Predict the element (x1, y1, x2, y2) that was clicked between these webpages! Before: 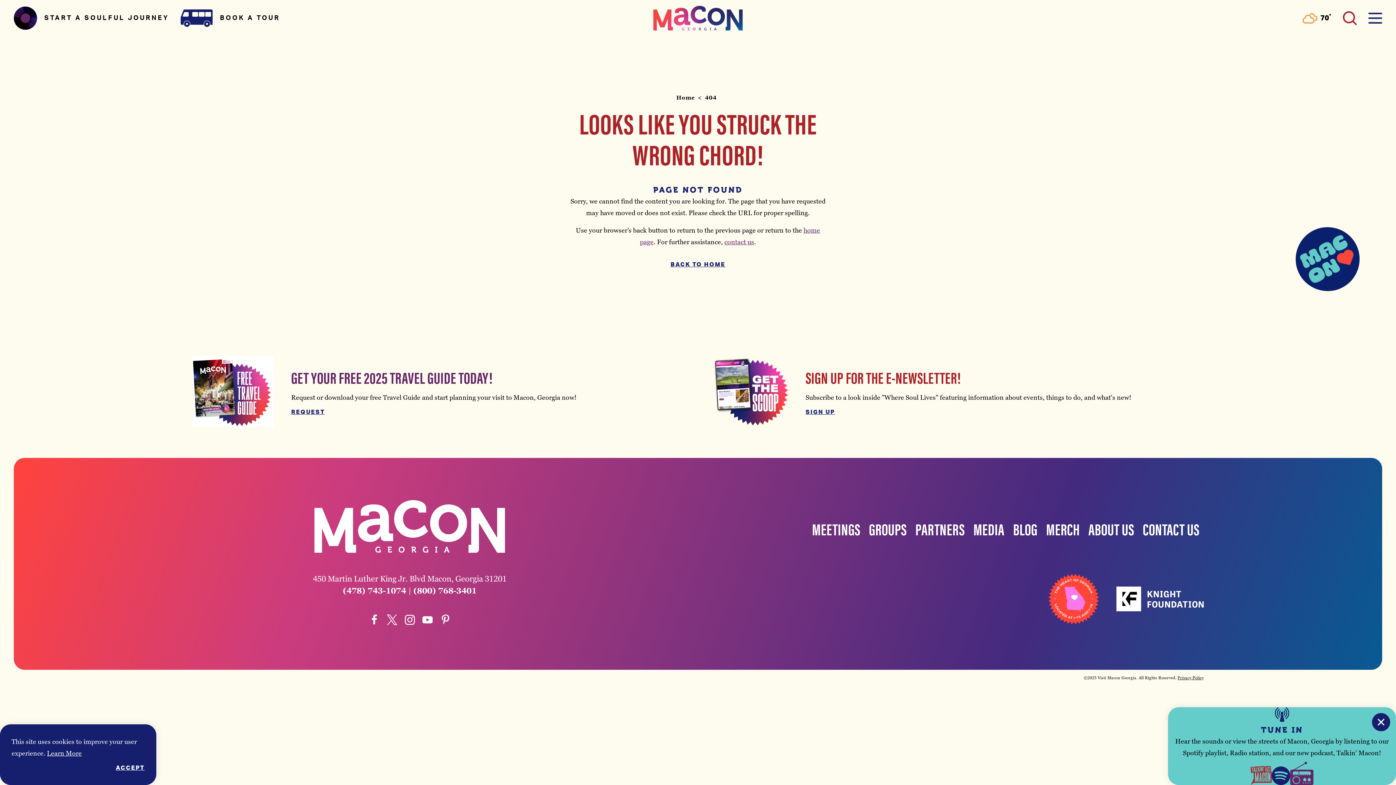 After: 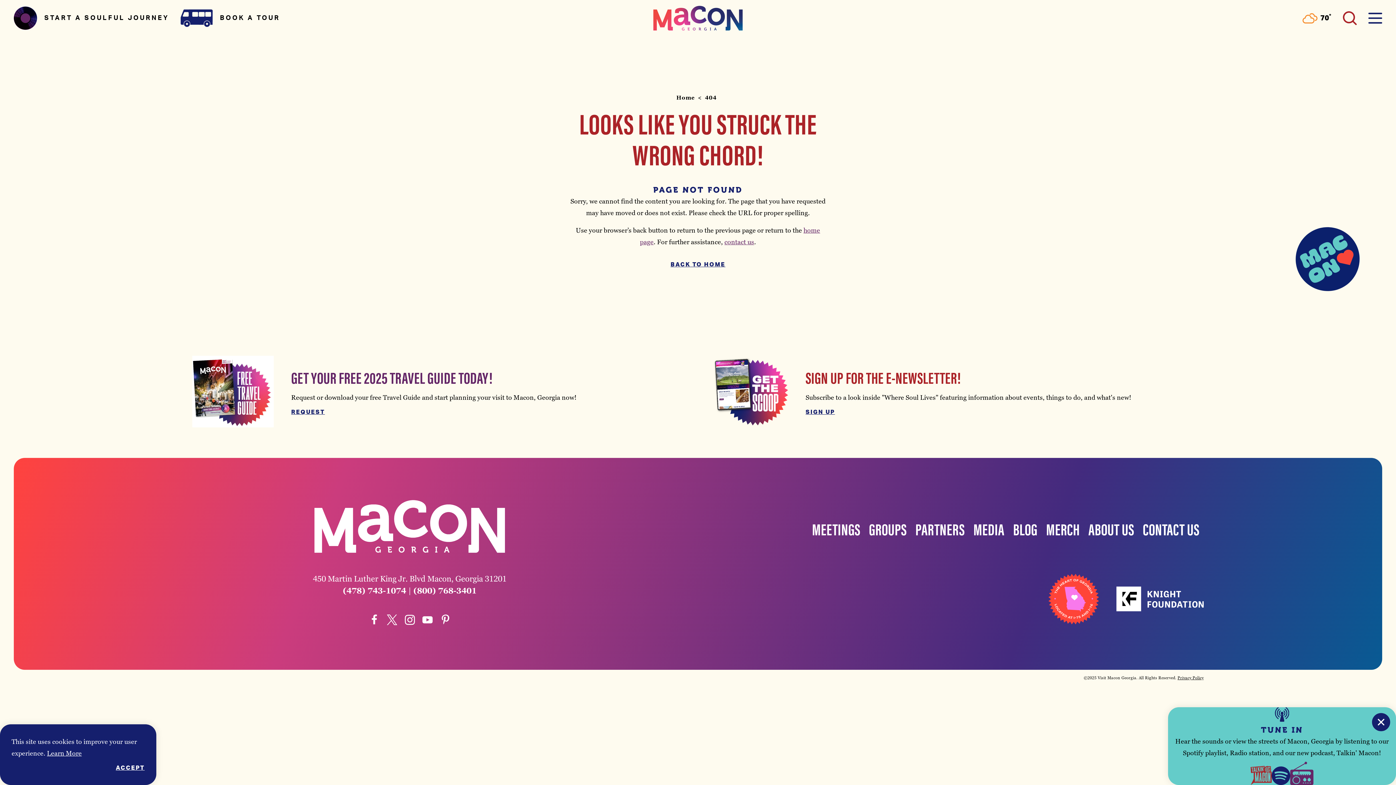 Action: bbox: (1272, 762, 1290, 785)